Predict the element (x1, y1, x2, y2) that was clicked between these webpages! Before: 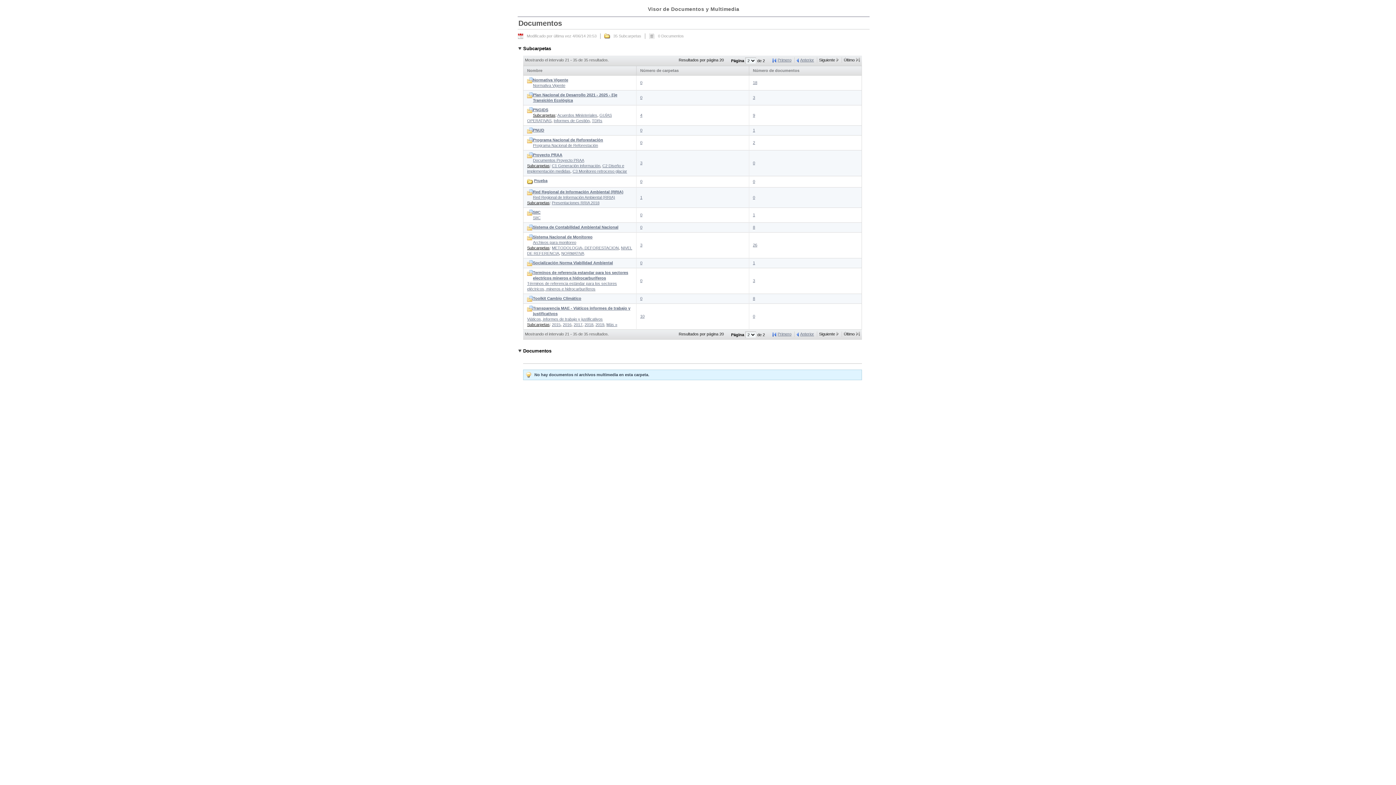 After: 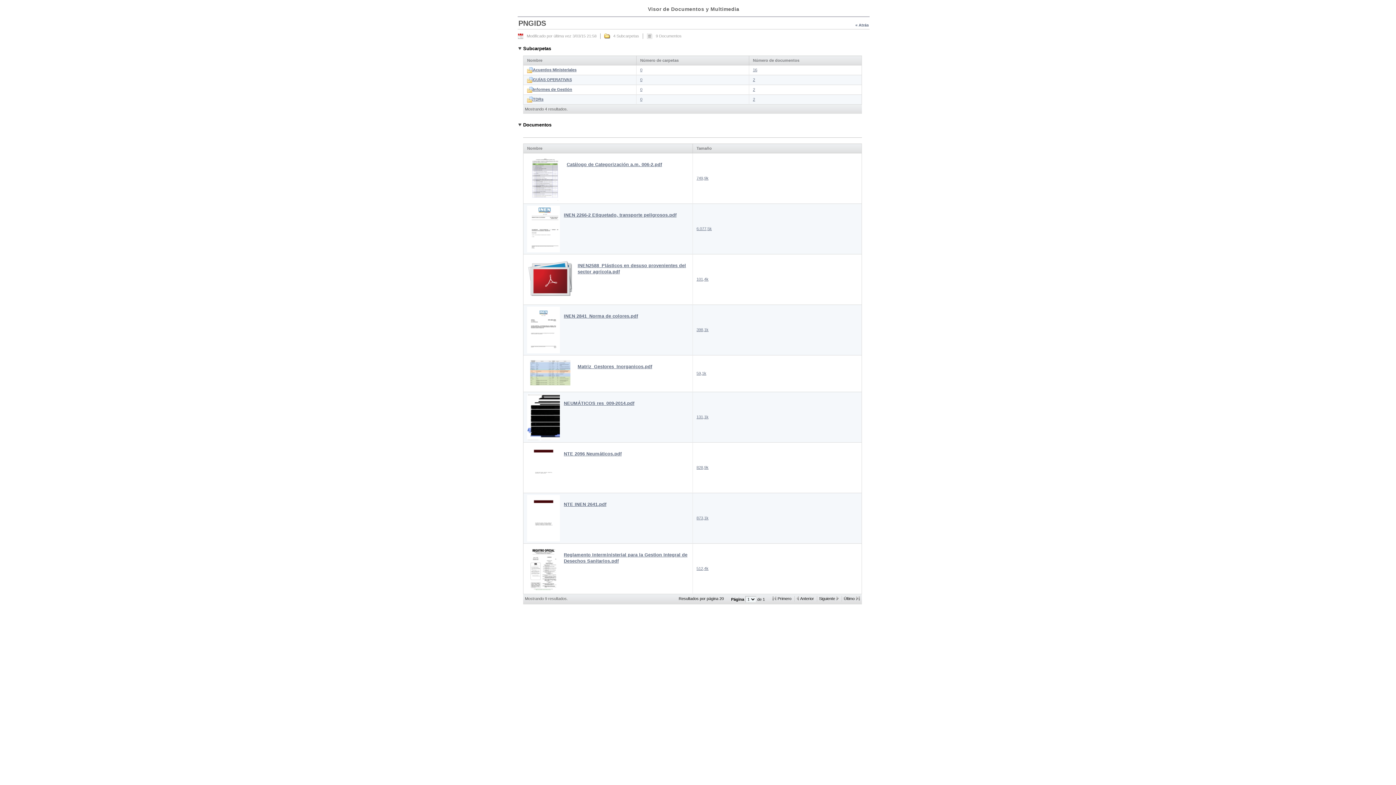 Action: bbox: (640, 113, 642, 117) label: 4